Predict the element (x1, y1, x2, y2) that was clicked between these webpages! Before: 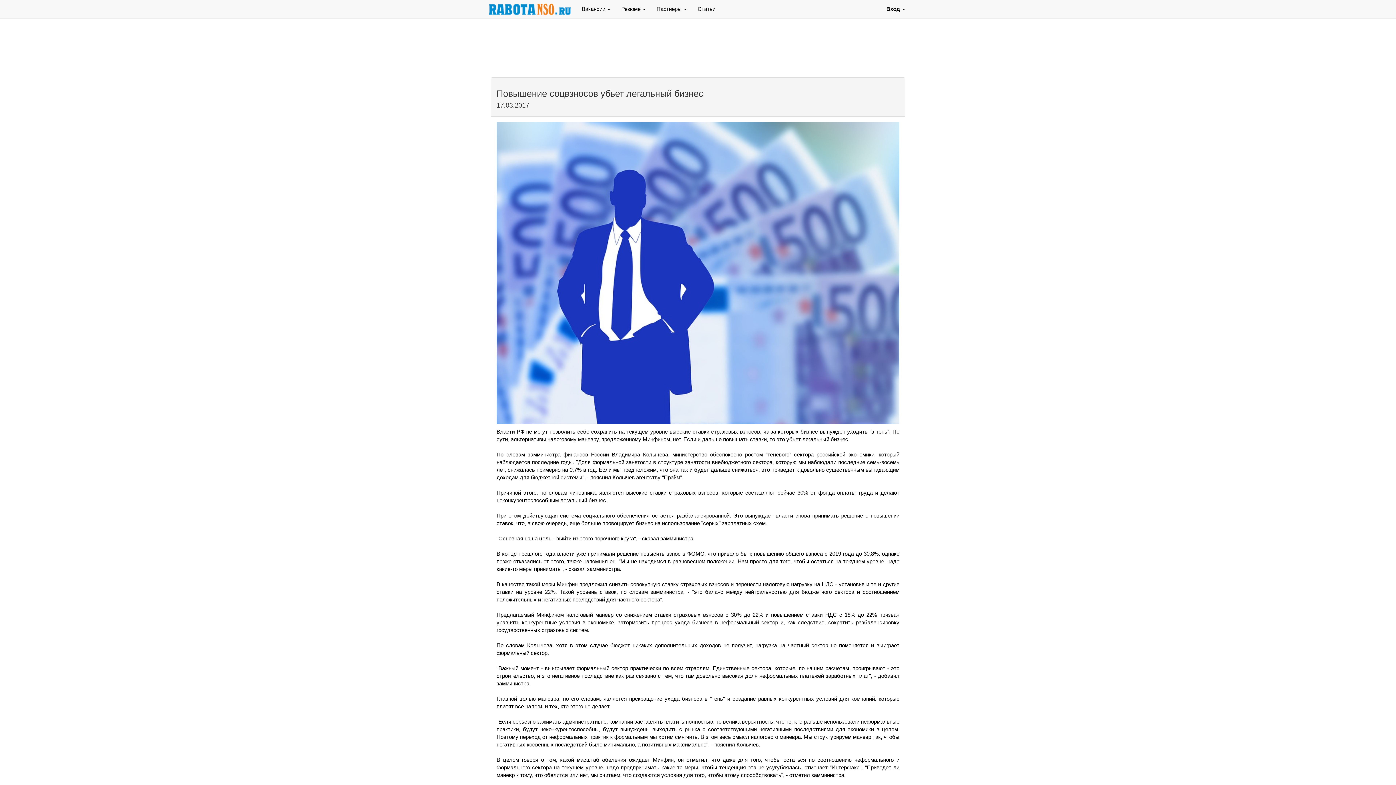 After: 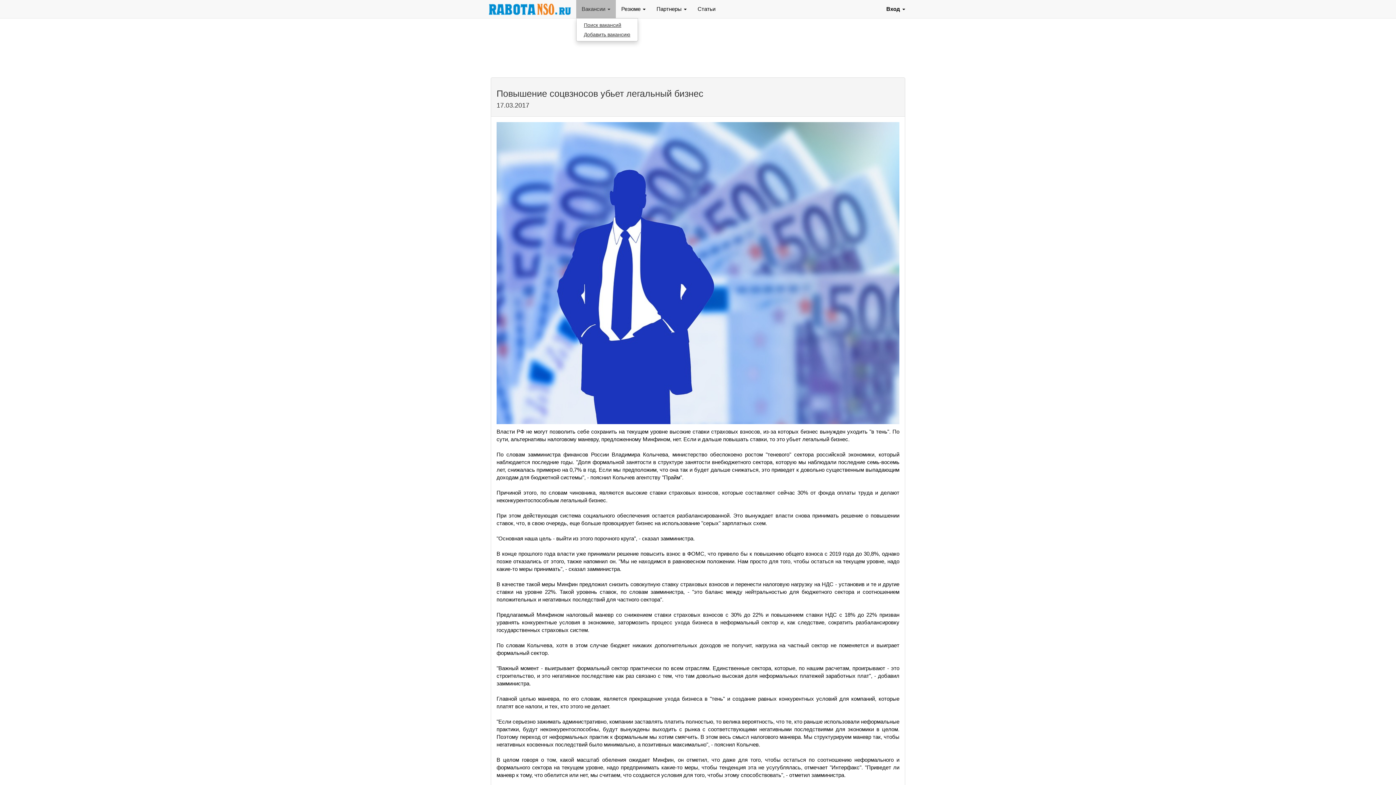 Action: label: Вакансии  bbox: (576, 0, 616, 18)